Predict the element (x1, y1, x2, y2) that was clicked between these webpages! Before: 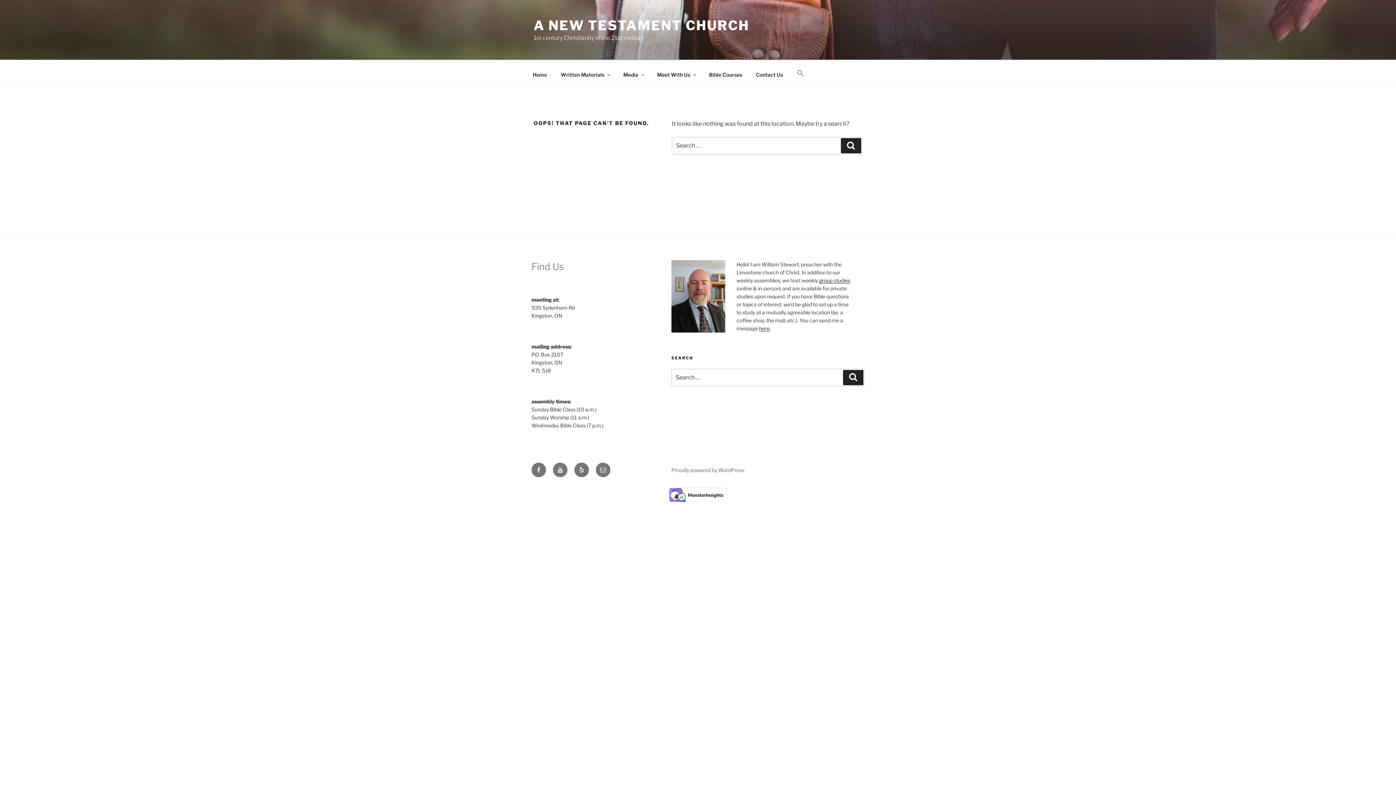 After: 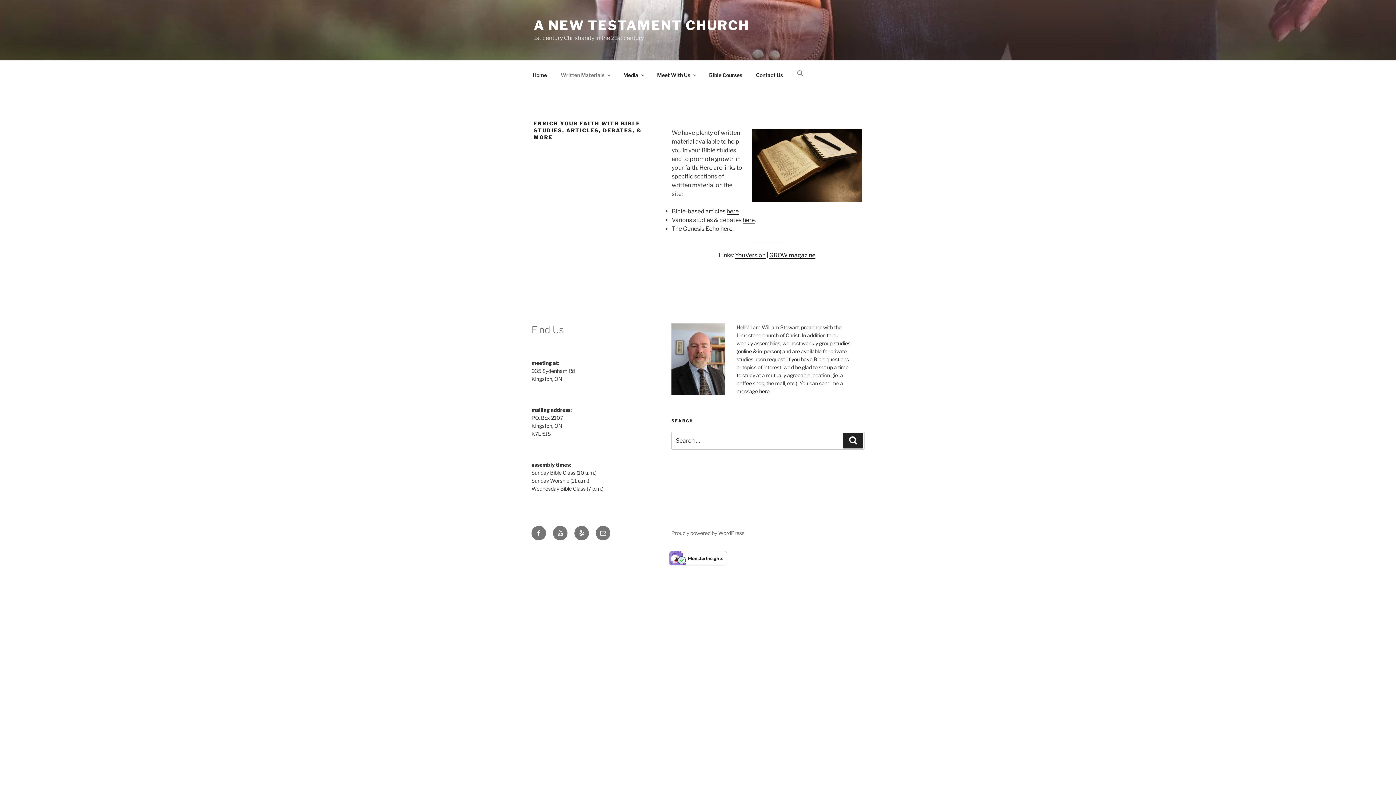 Action: label: Written Materials bbox: (554, 65, 616, 83)